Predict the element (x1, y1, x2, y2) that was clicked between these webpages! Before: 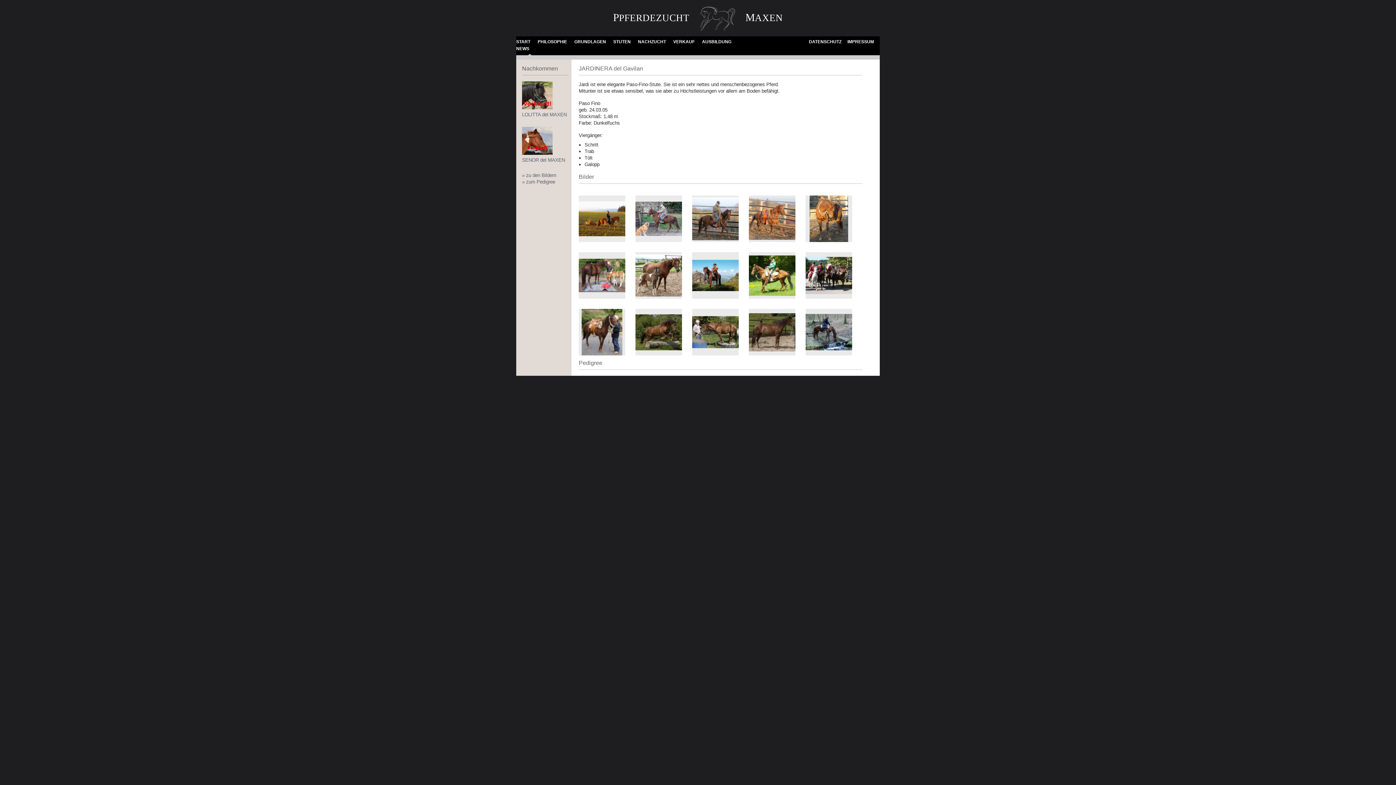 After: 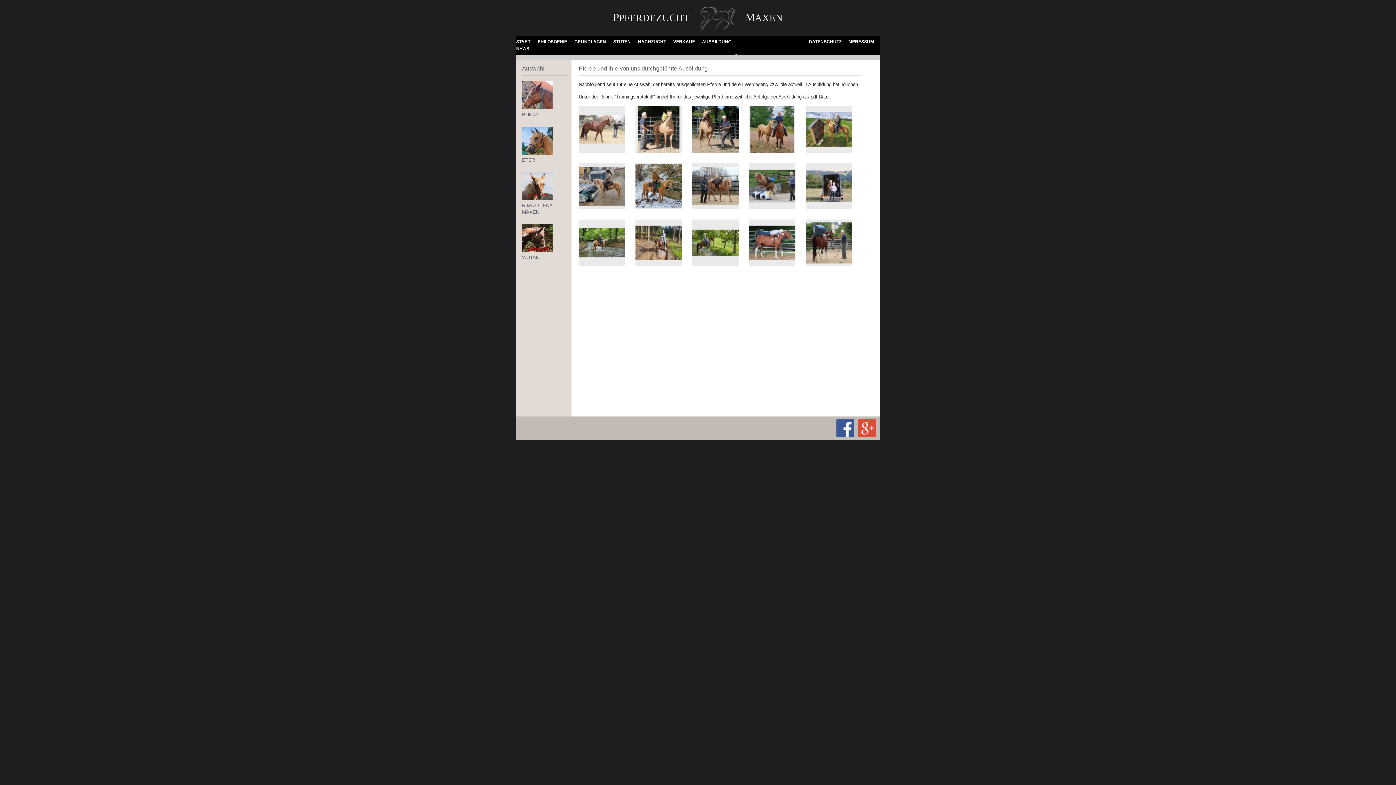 Action: bbox: (702, 39, 737, 44) label: AUSBILDUNG